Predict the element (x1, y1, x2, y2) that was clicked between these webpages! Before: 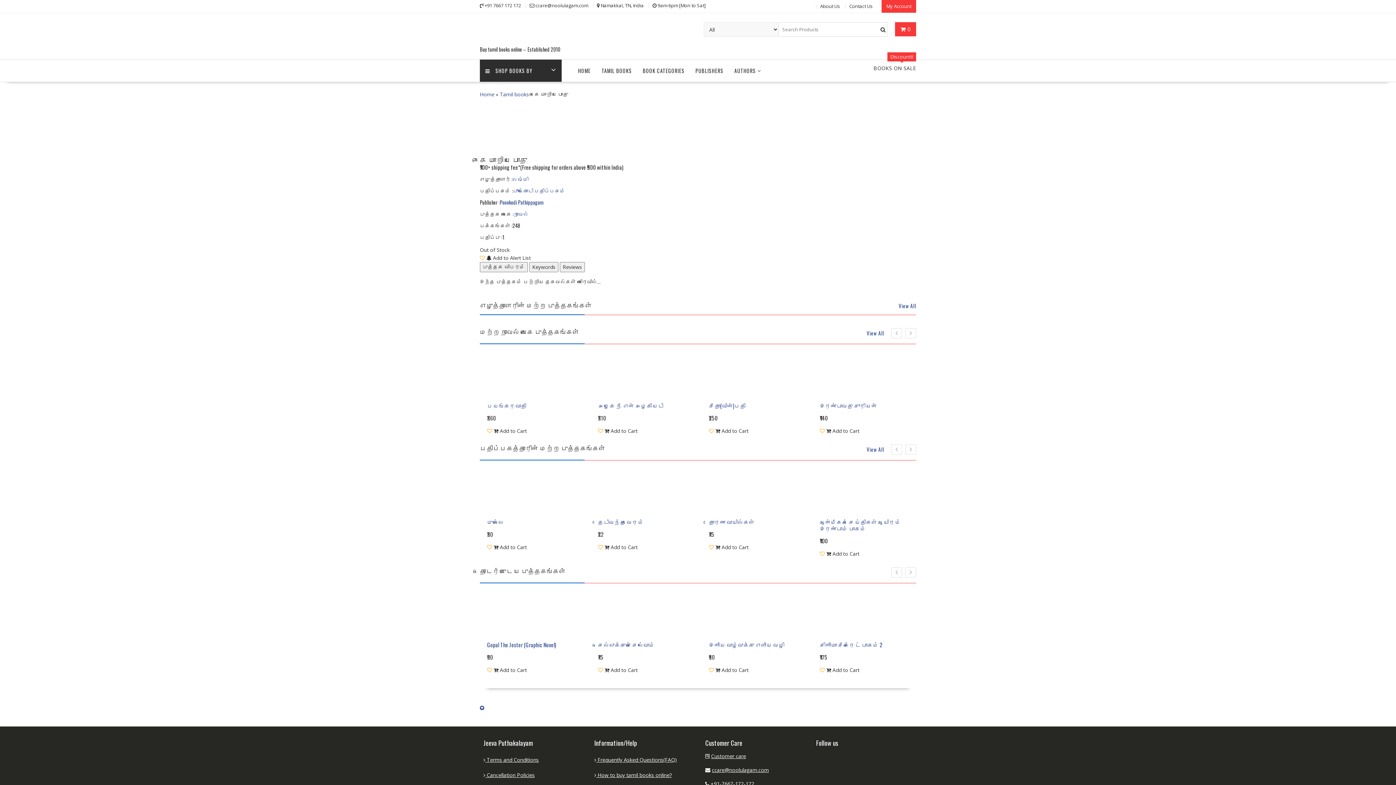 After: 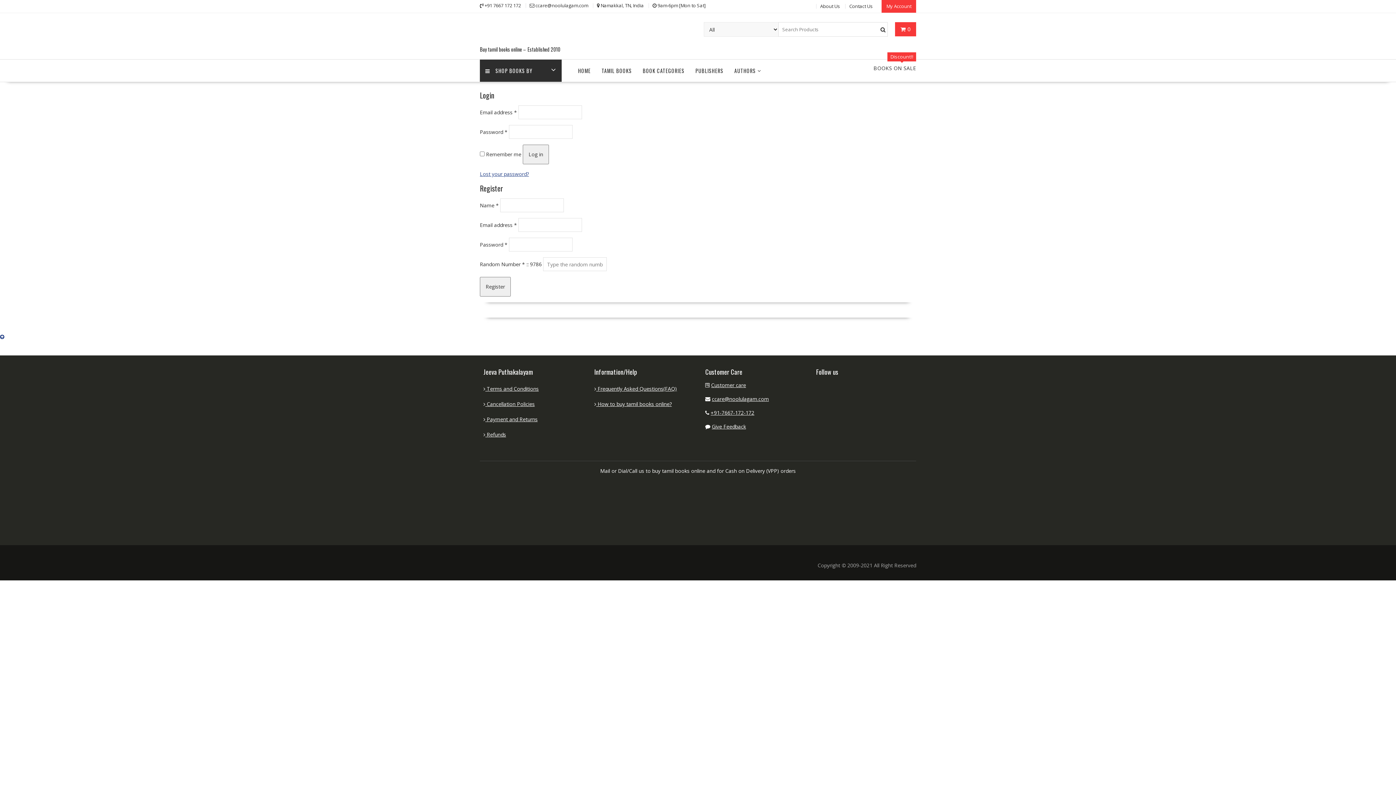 Action: bbox: (900, 25, 910, 32) label: 0